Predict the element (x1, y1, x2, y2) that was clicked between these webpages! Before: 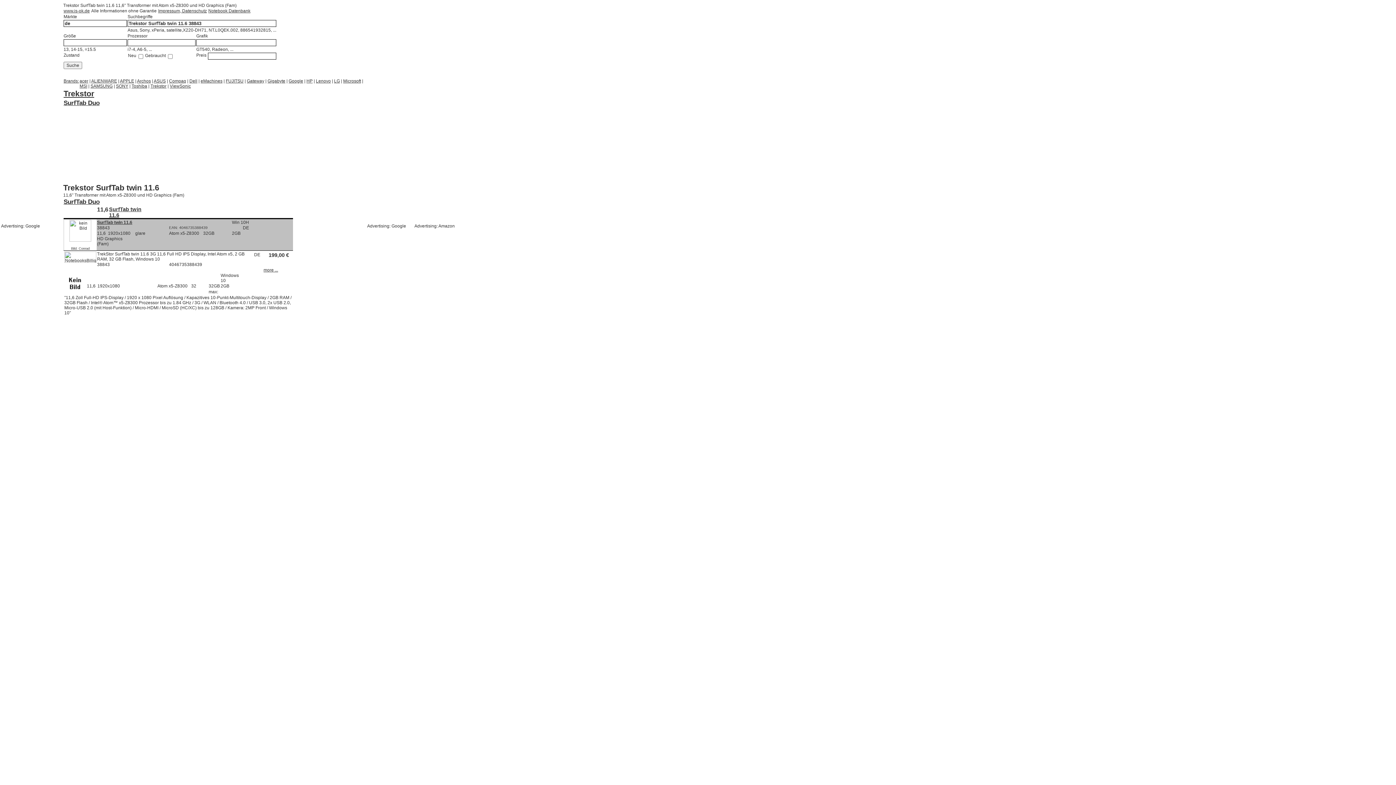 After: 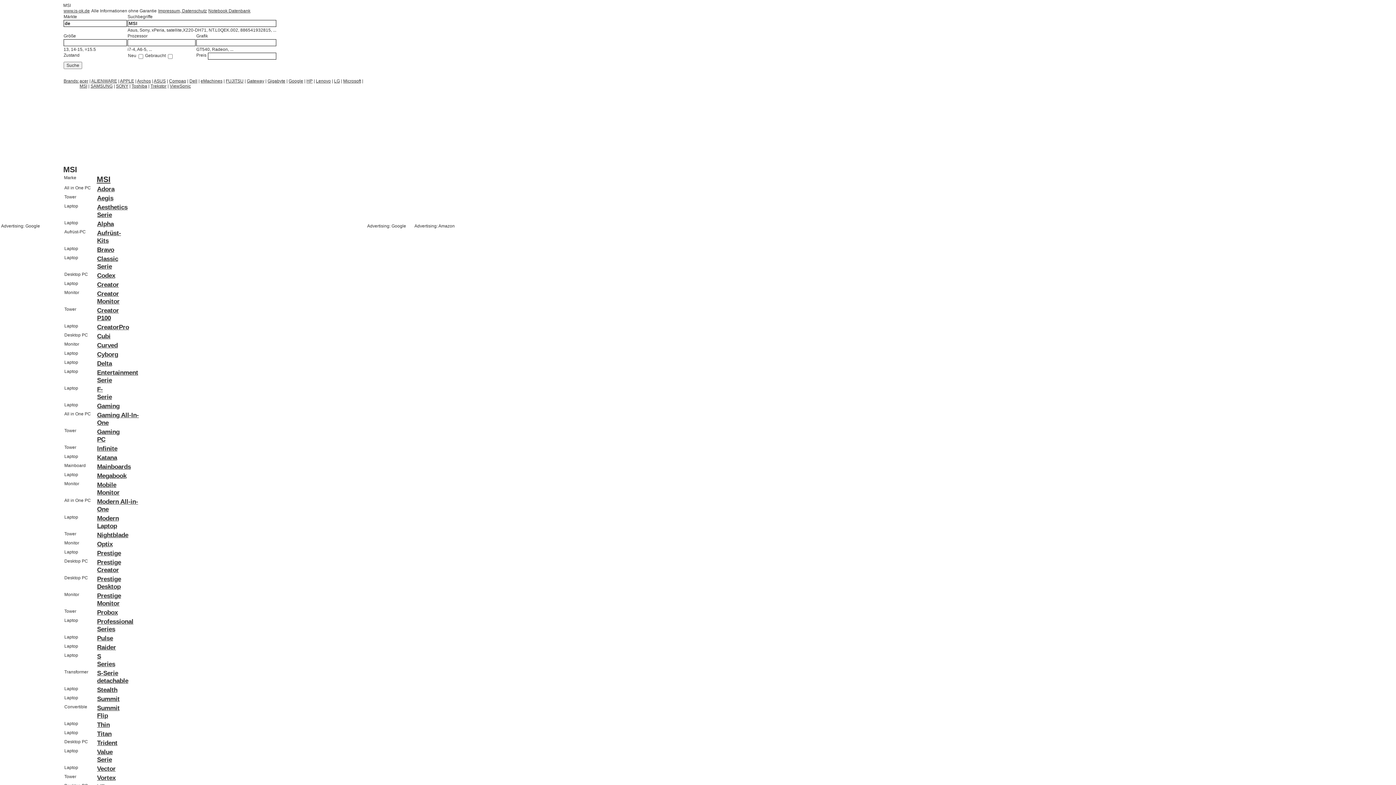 Action: bbox: (79, 83, 87, 88) label: MSI